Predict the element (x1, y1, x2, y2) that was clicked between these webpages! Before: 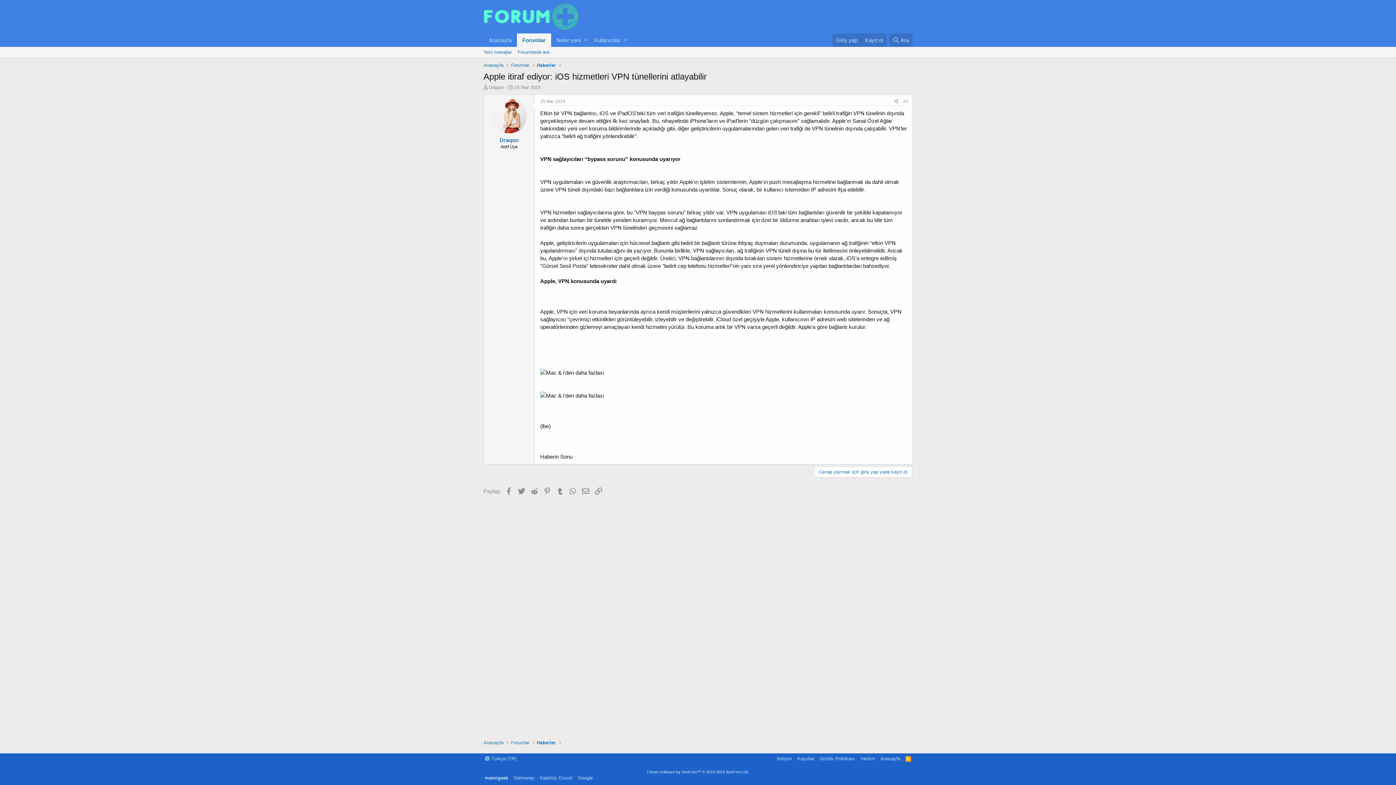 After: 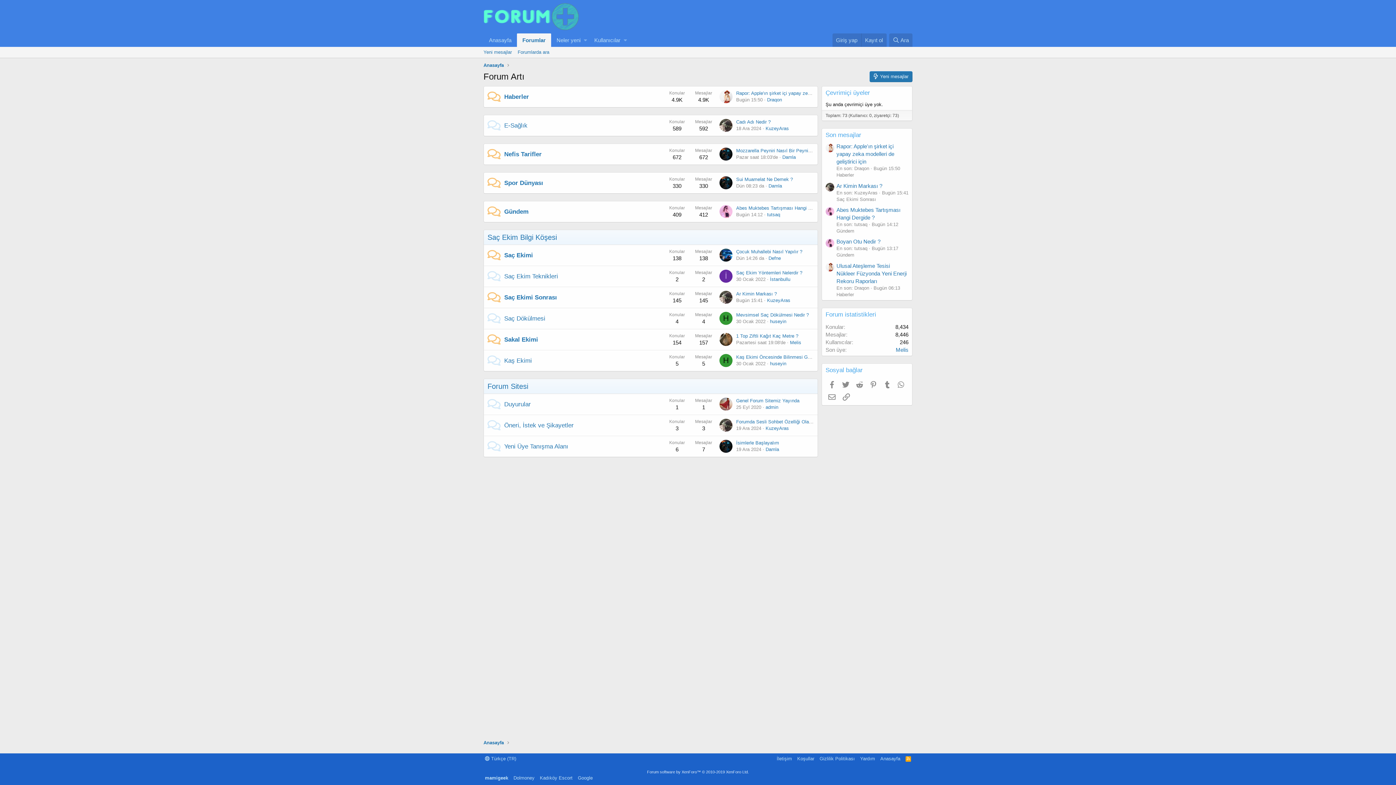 Action: bbox: (483, 24, 581, 30)